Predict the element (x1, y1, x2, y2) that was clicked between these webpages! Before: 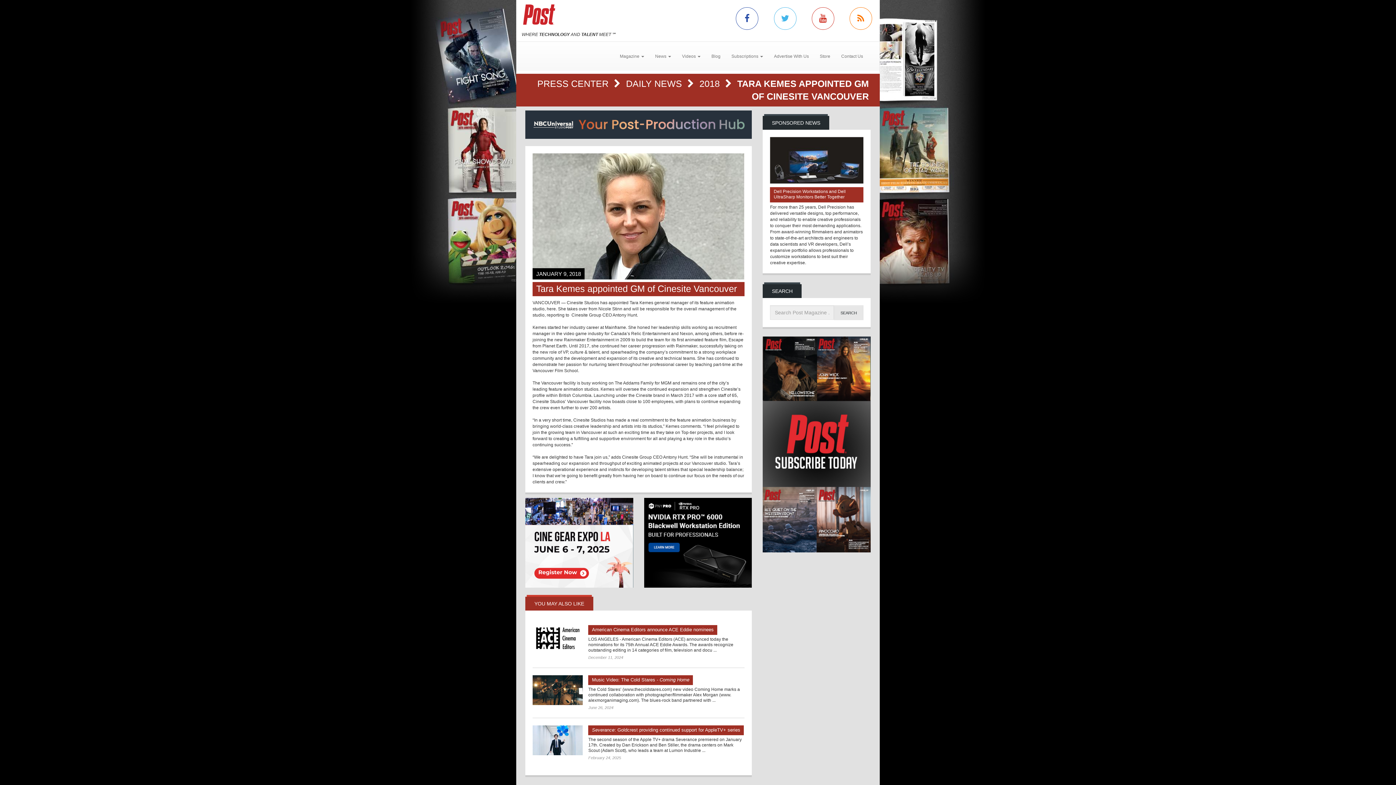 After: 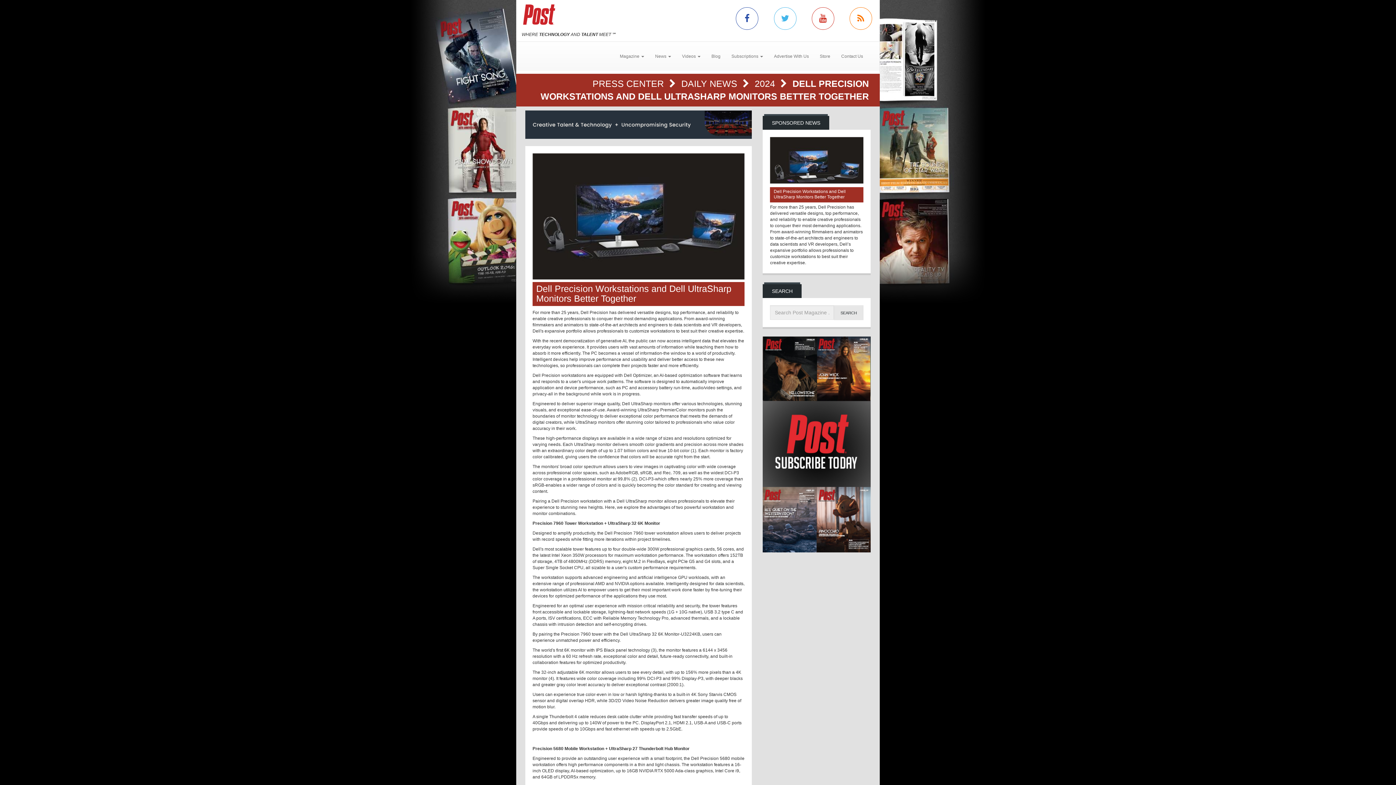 Action: bbox: (770, 137, 863, 183)